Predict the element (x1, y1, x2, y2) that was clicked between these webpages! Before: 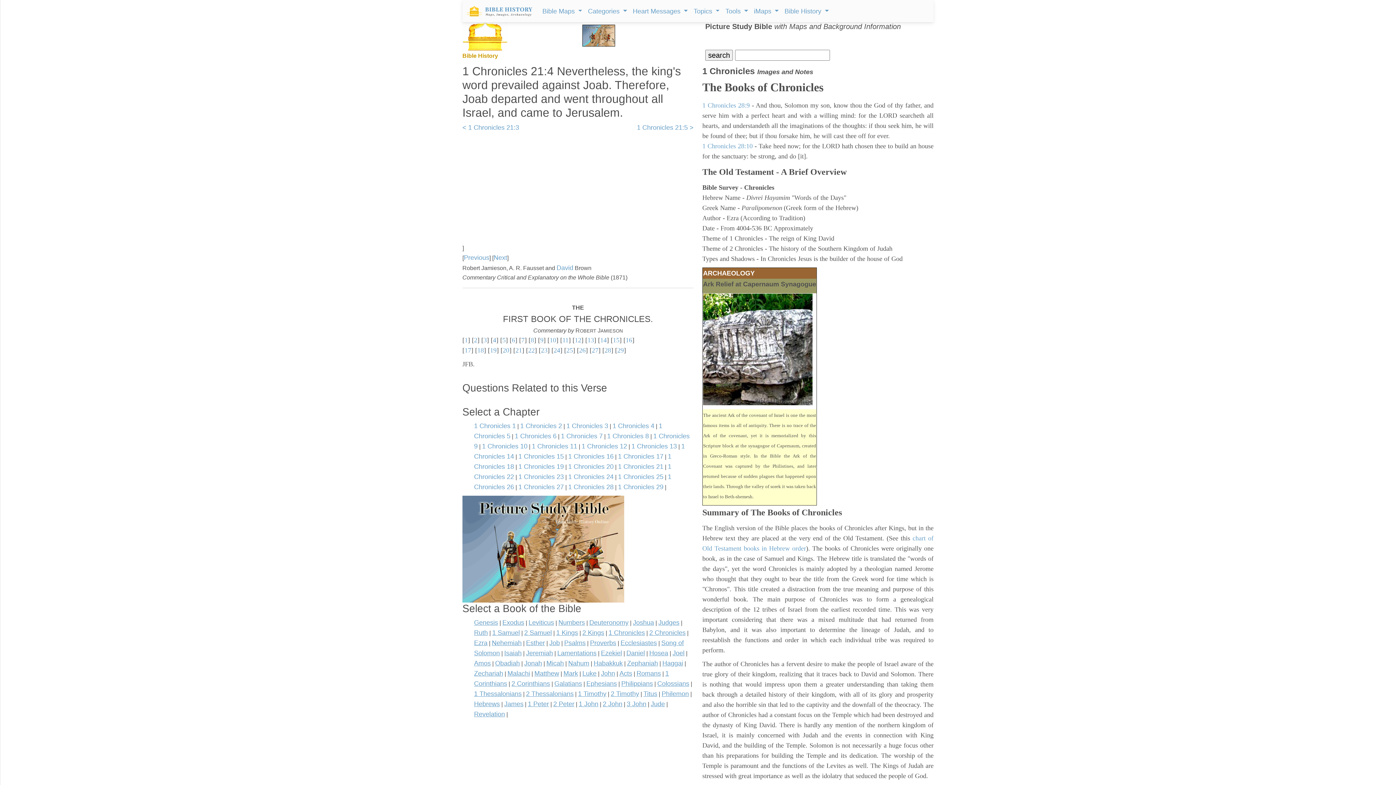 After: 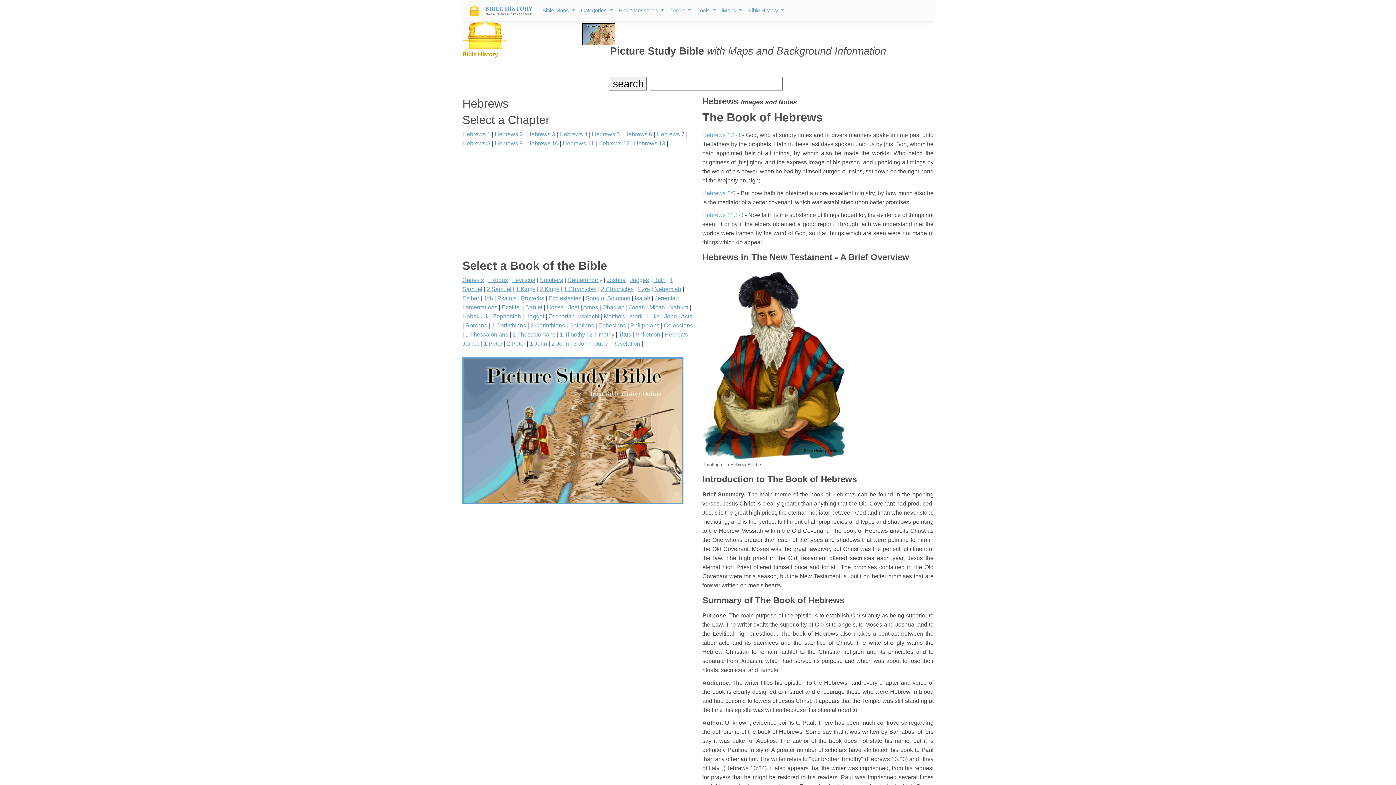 Action: label: Hebrews bbox: (474, 700, 500, 707)